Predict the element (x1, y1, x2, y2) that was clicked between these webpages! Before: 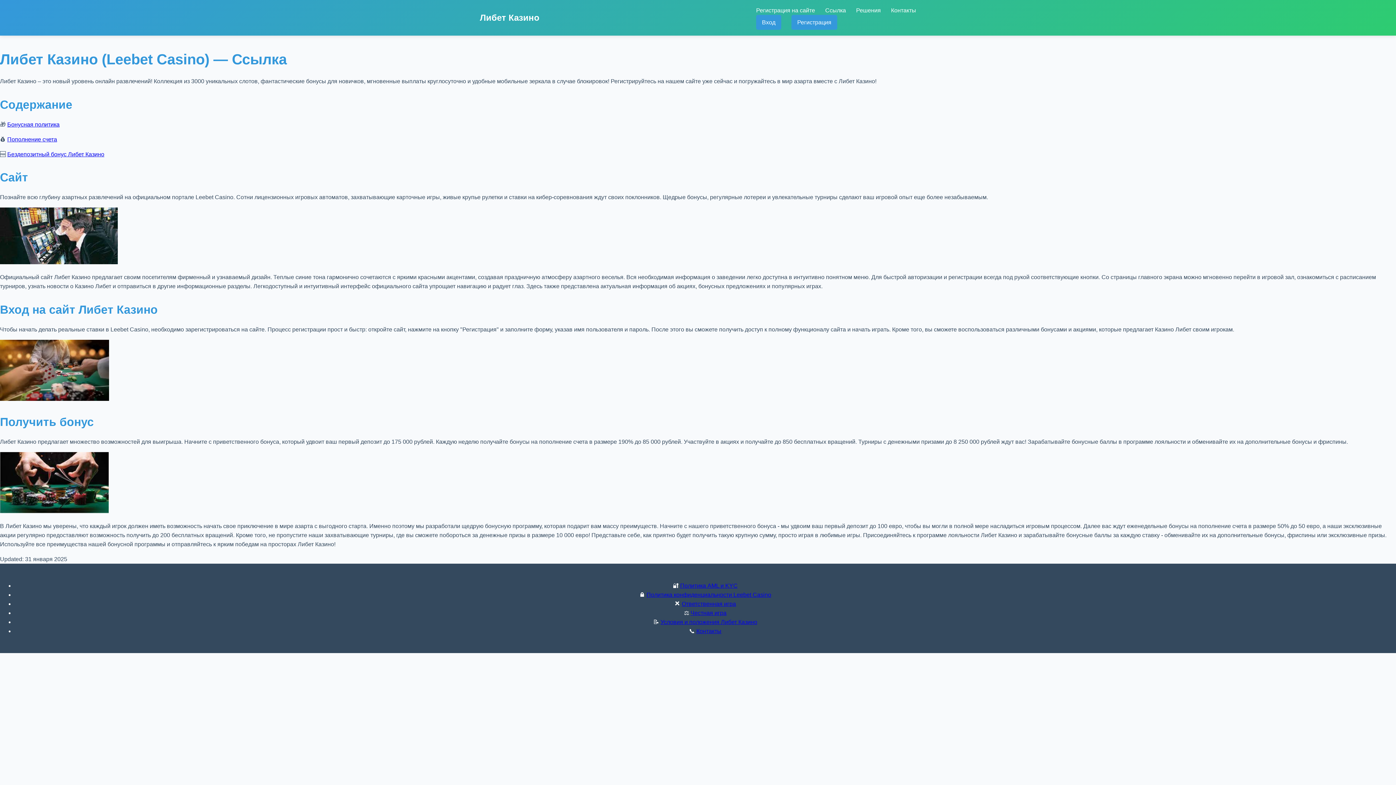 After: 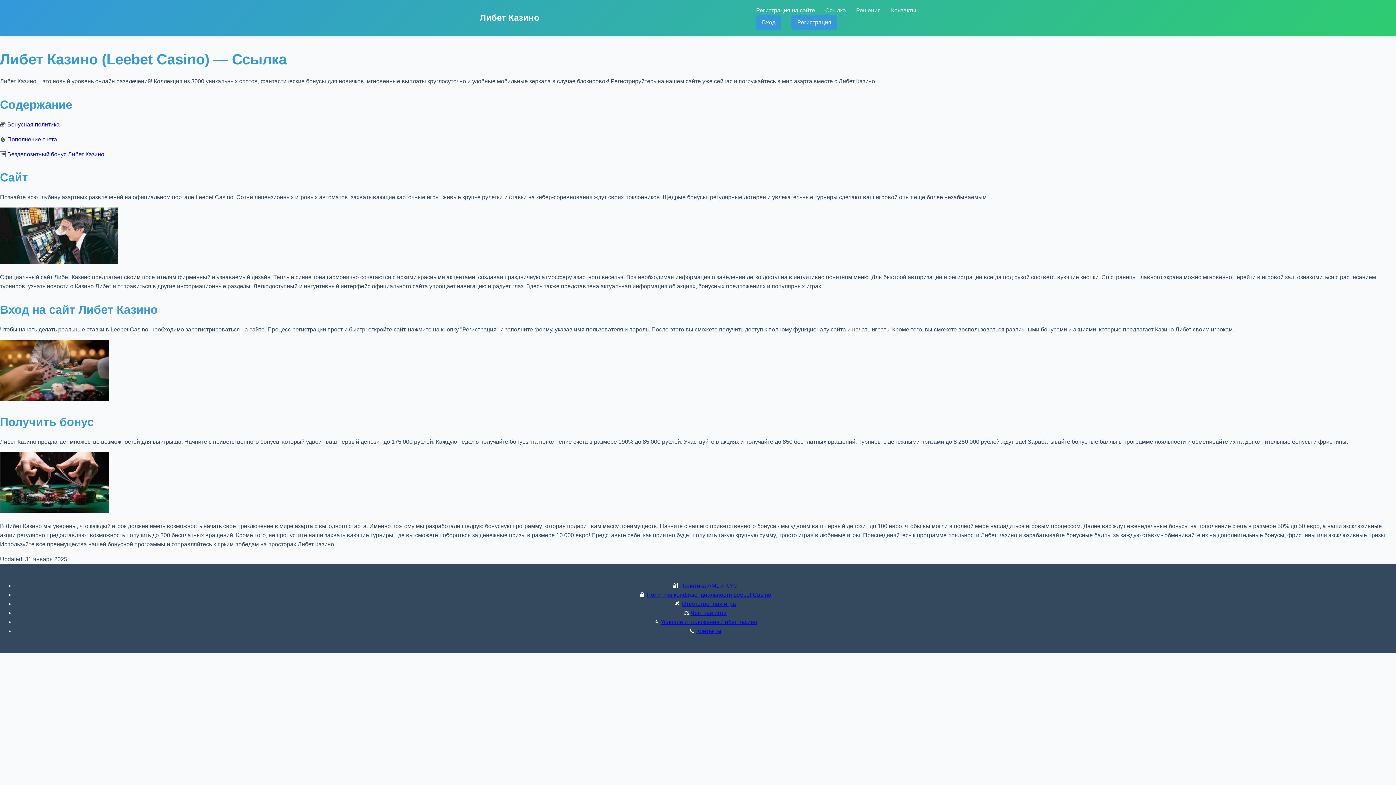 Action: label: Решения bbox: (856, 7, 881, 13)